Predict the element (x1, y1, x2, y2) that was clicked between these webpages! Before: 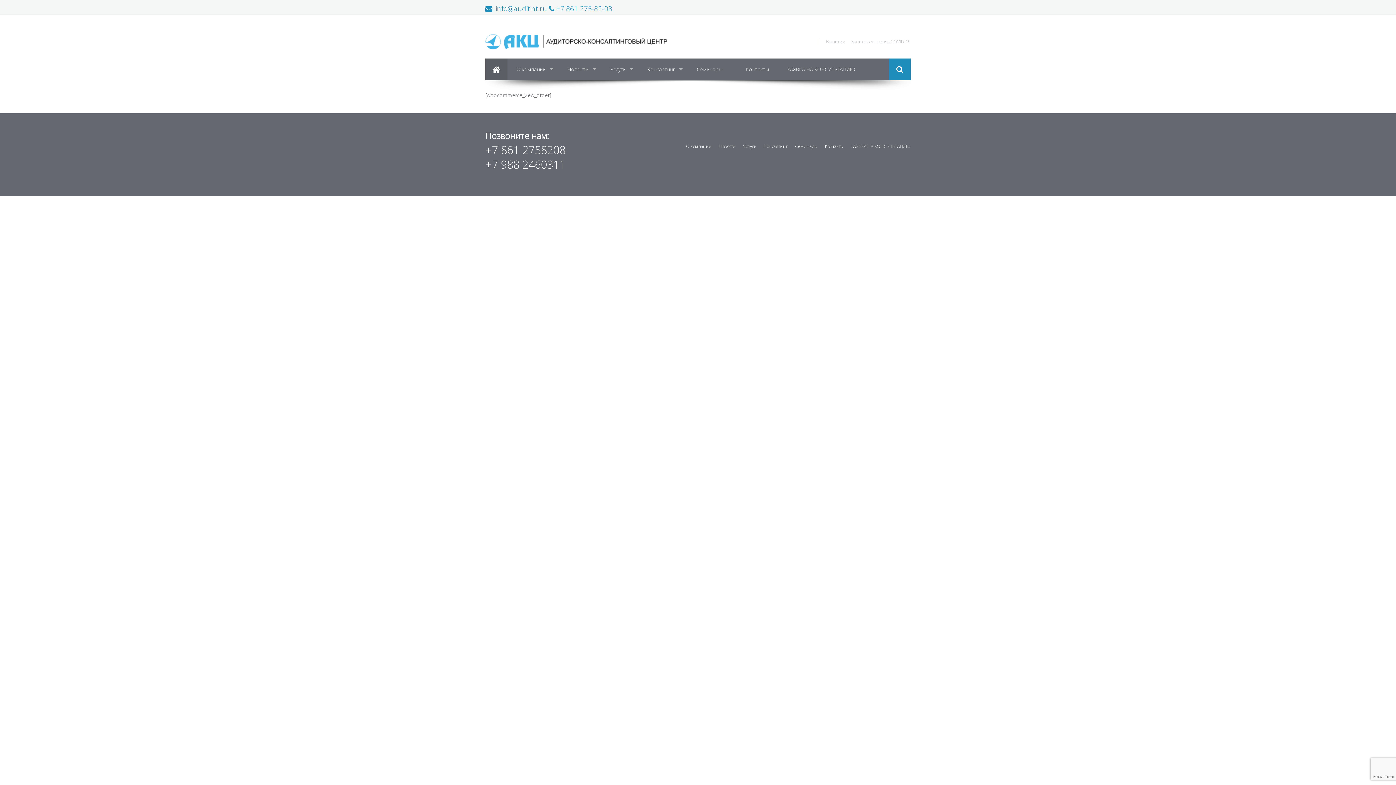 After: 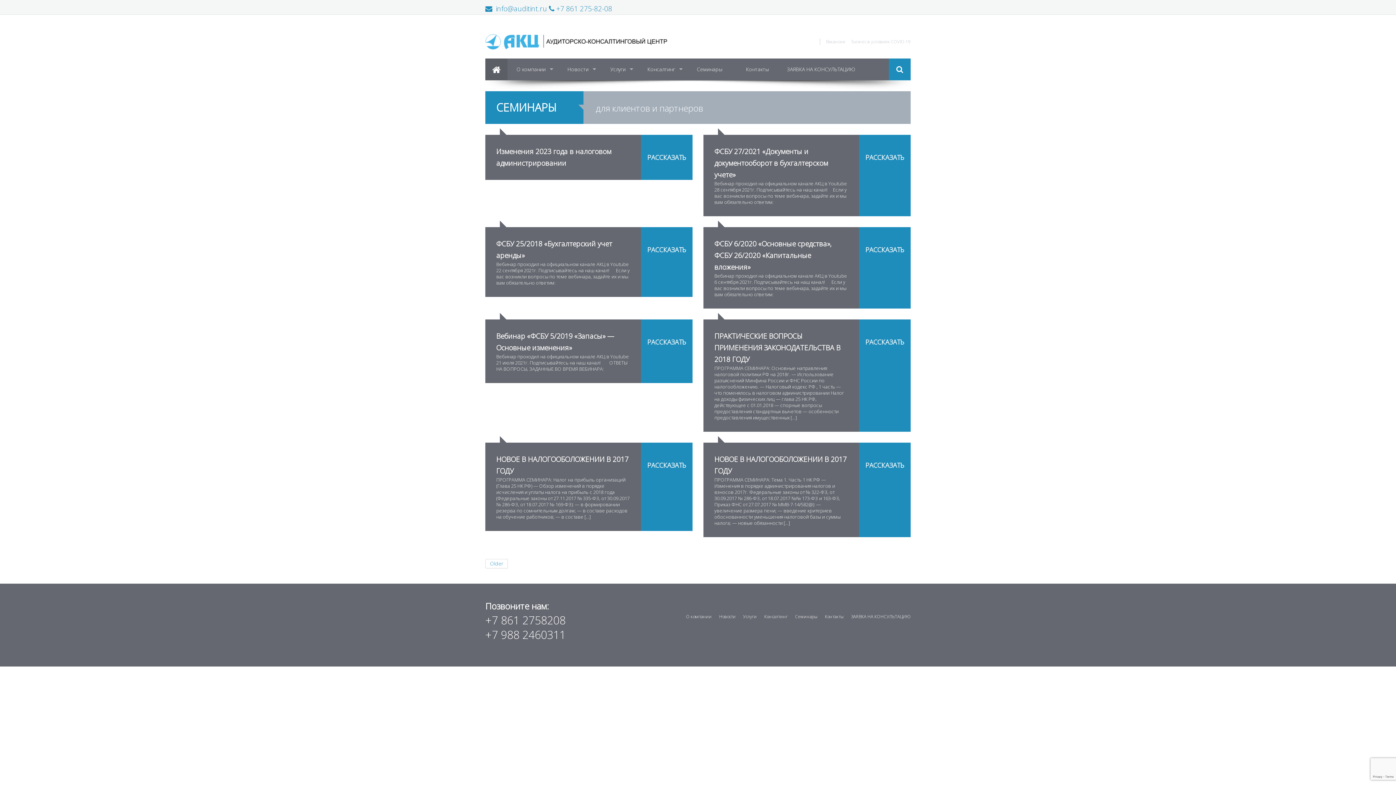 Action: label: Семинары bbox: (795, 143, 817, 149)